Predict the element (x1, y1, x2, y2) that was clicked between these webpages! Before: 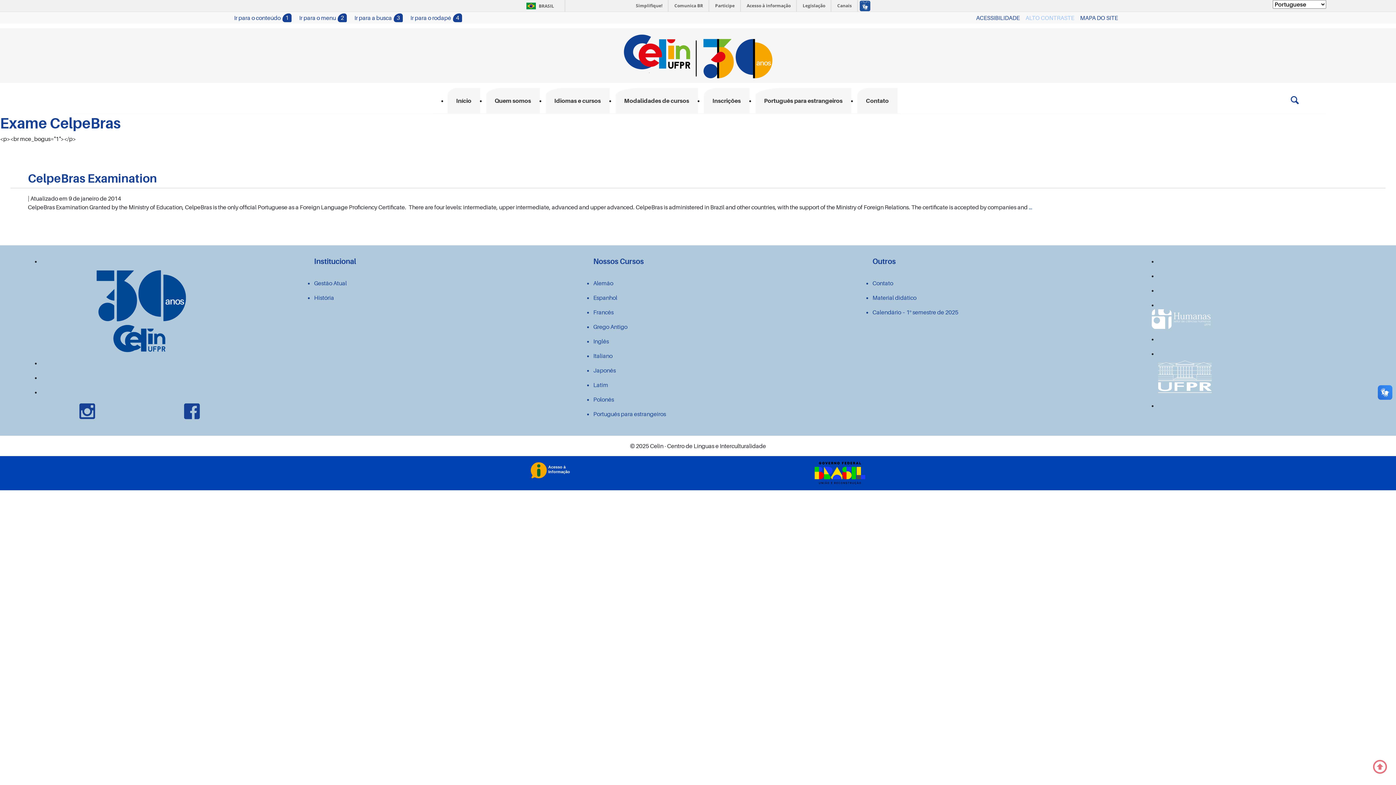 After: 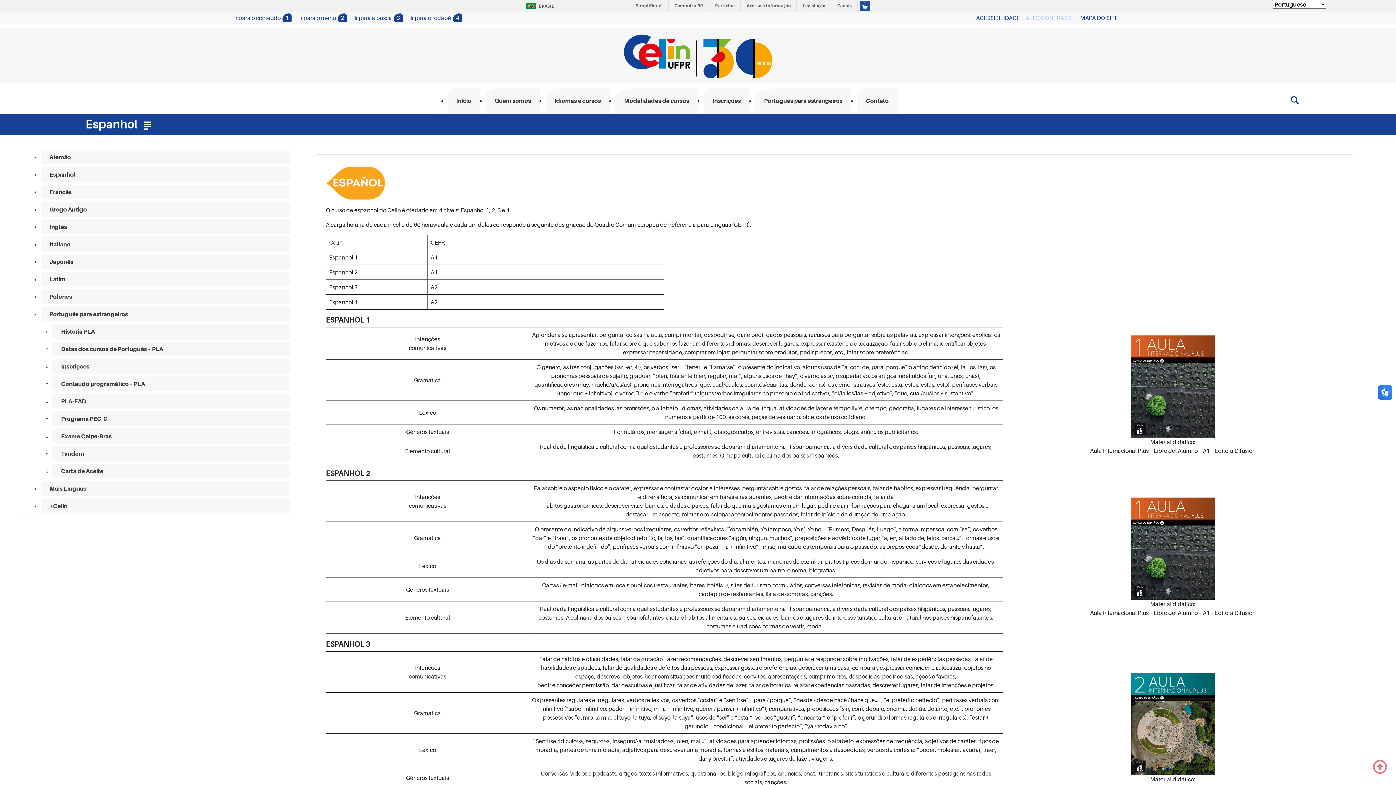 Action: label: Espanhol bbox: (593, 294, 617, 301)